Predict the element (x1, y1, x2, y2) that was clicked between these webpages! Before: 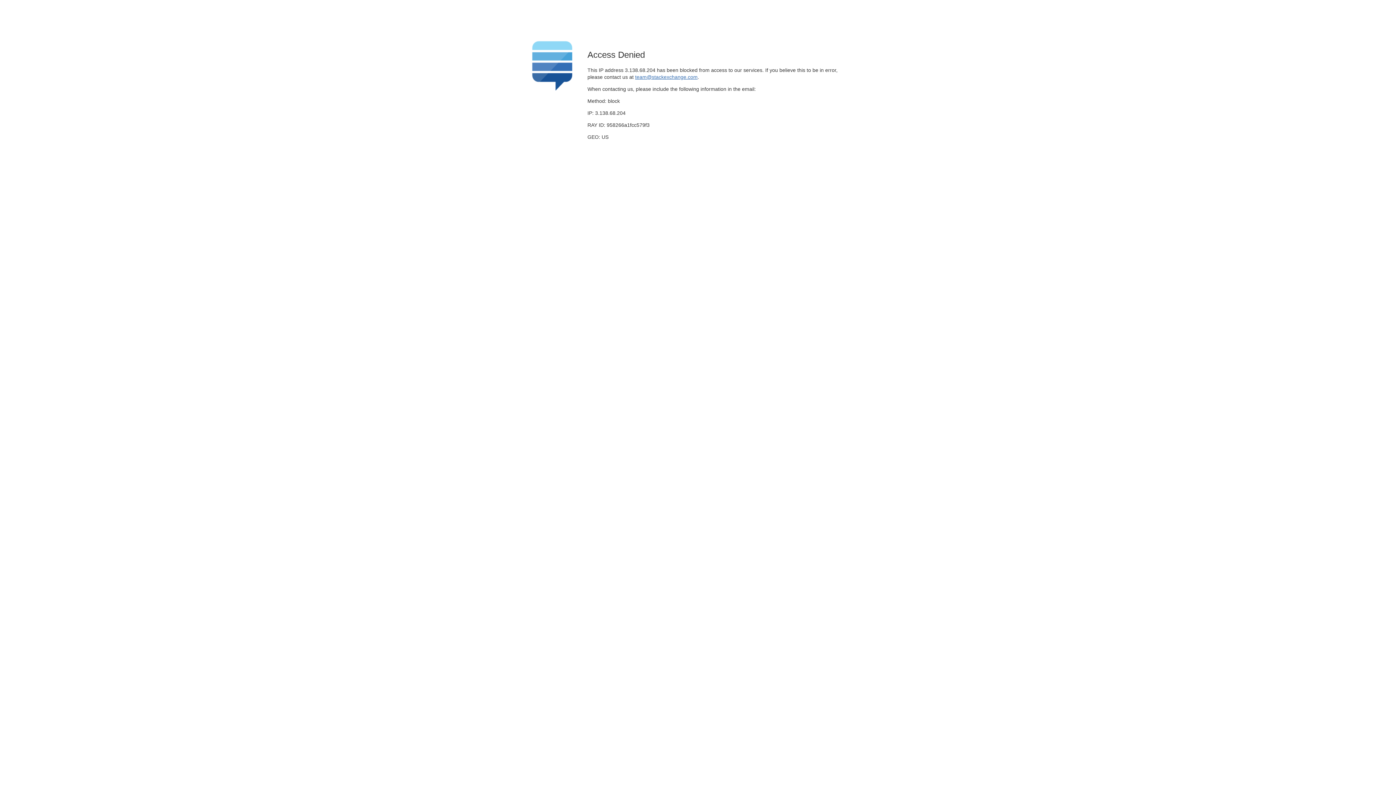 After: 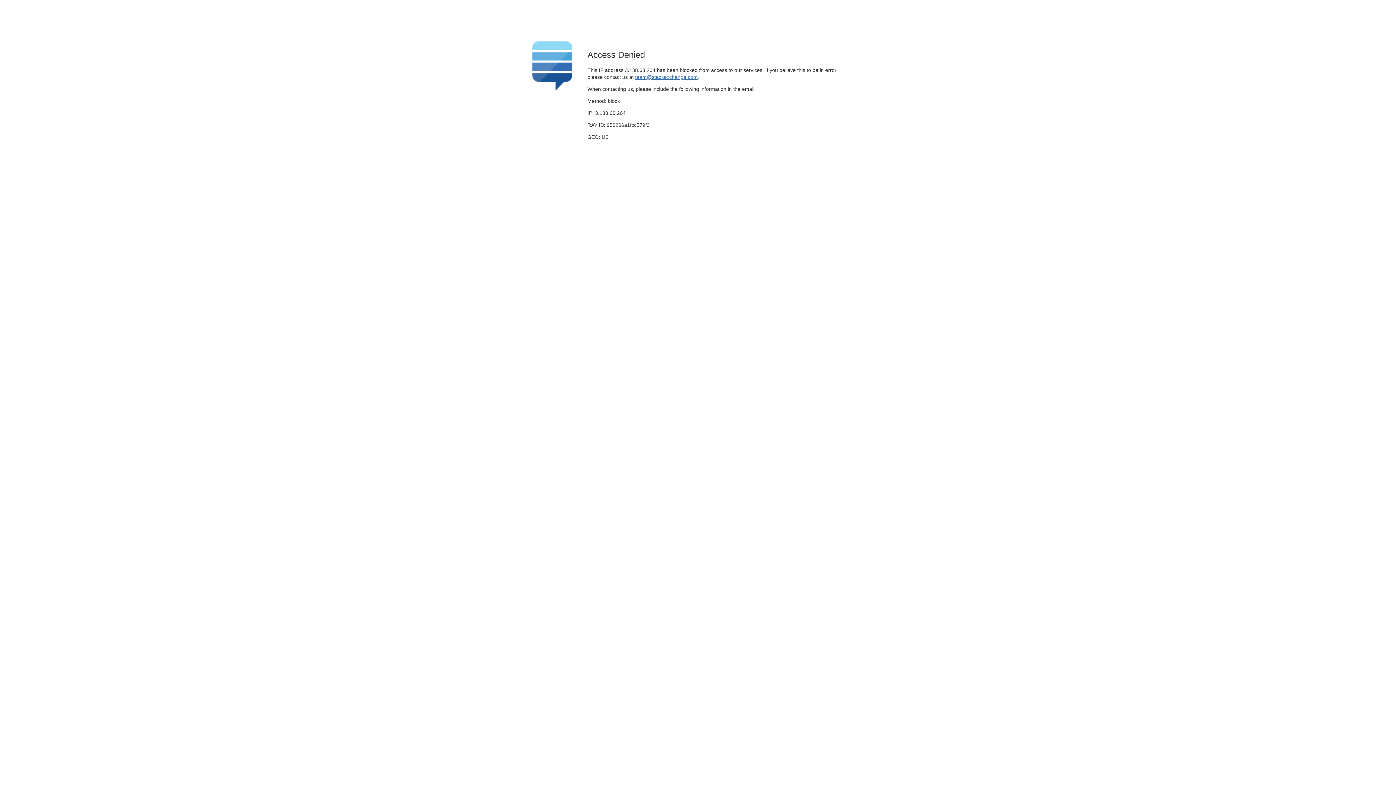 Action: label: team@stackexchange.com bbox: (635, 74, 697, 79)